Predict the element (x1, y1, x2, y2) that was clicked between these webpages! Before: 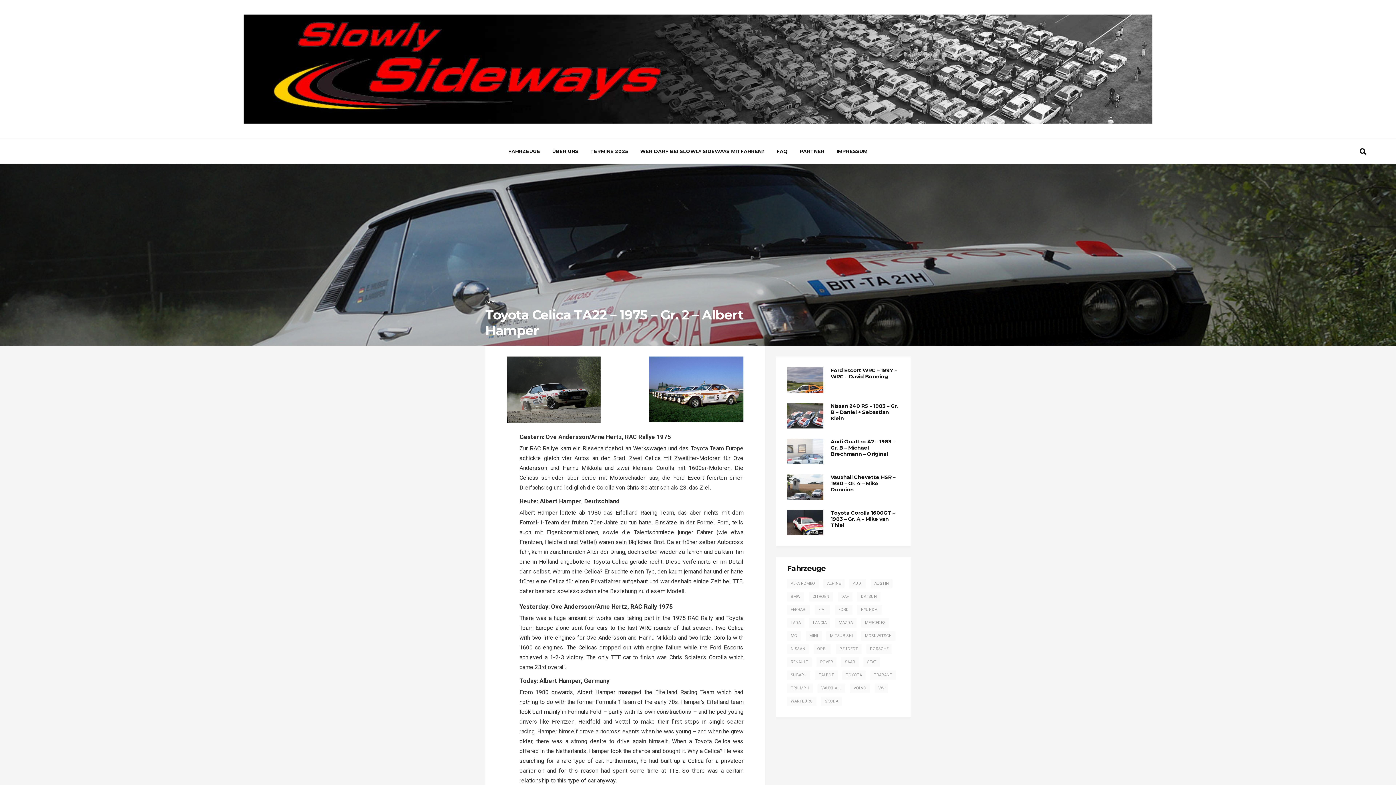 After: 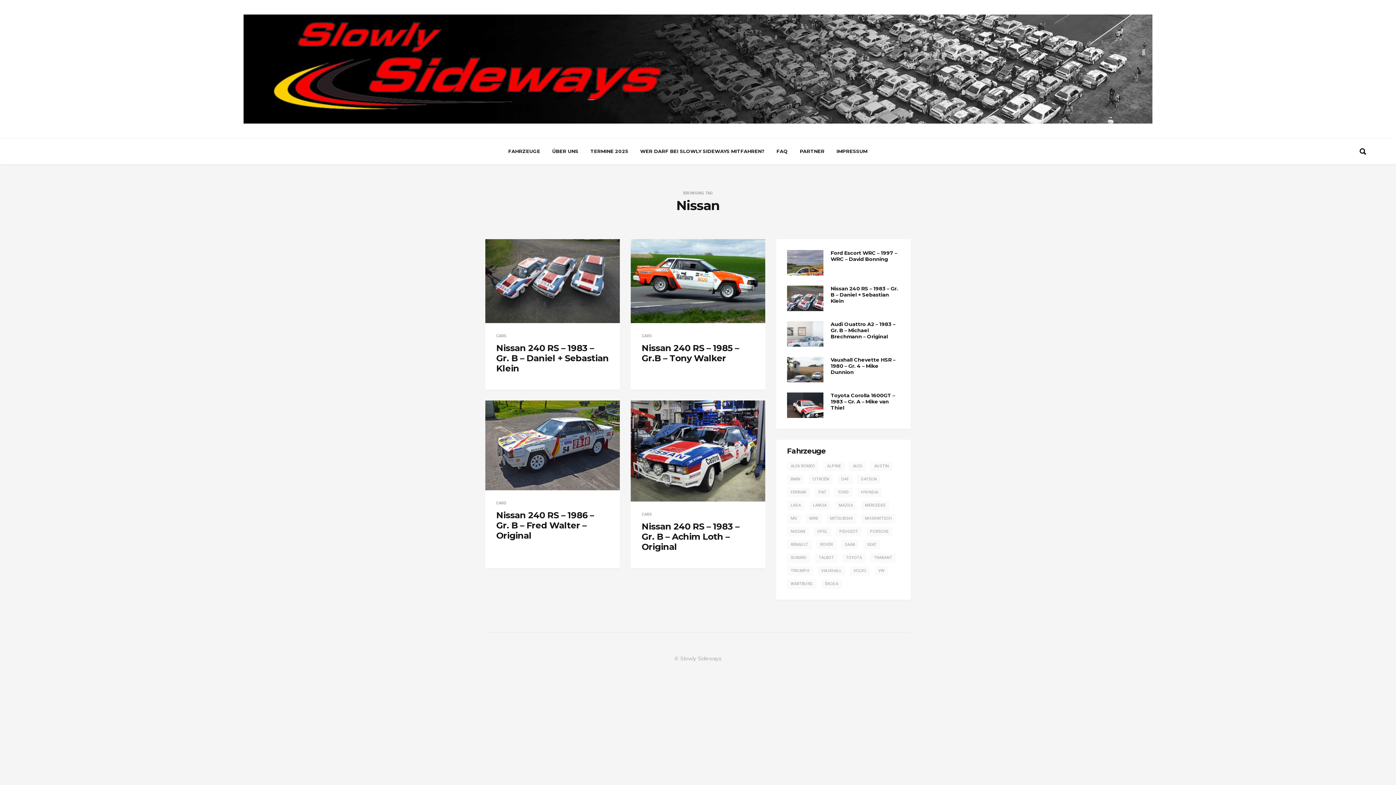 Action: bbox: (787, 644, 809, 654) label: Nissan (4 Einträge)